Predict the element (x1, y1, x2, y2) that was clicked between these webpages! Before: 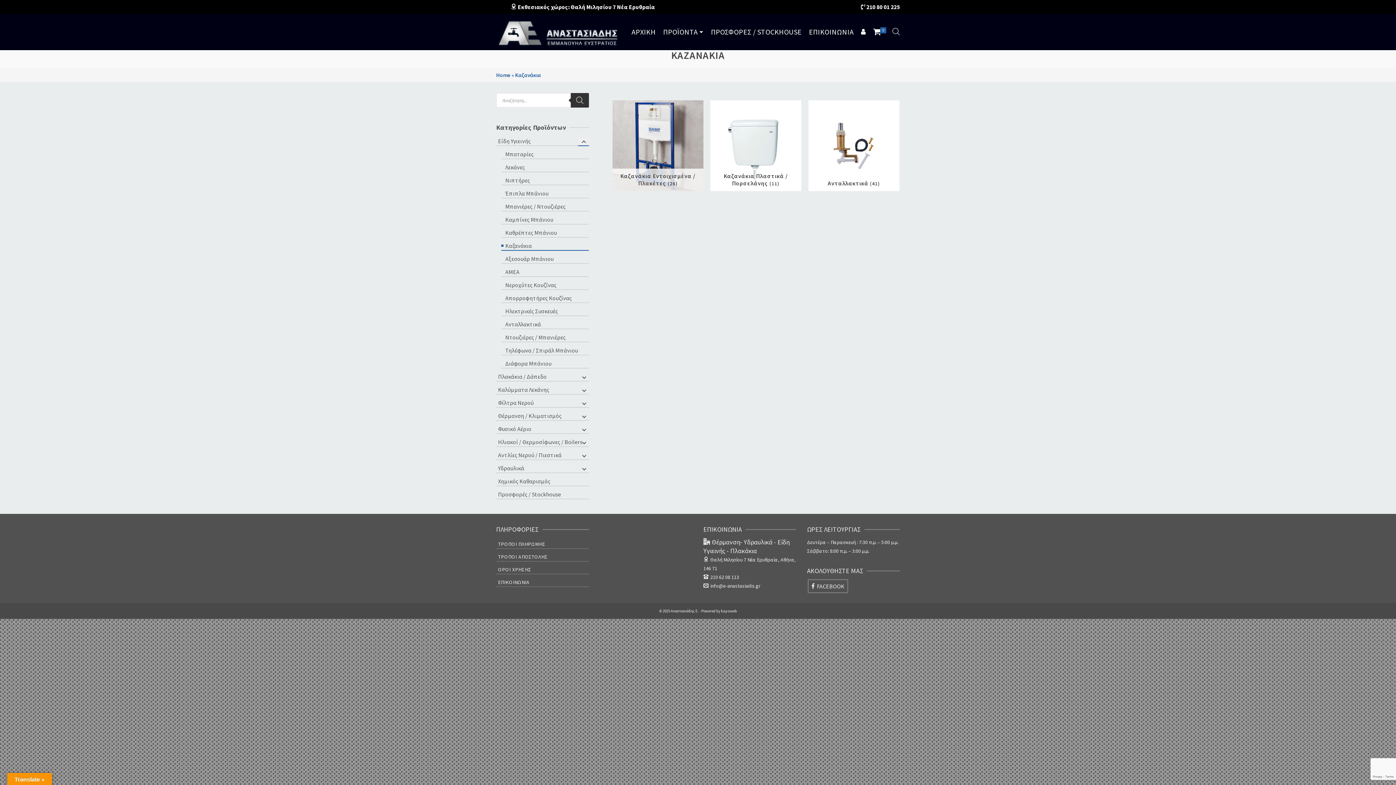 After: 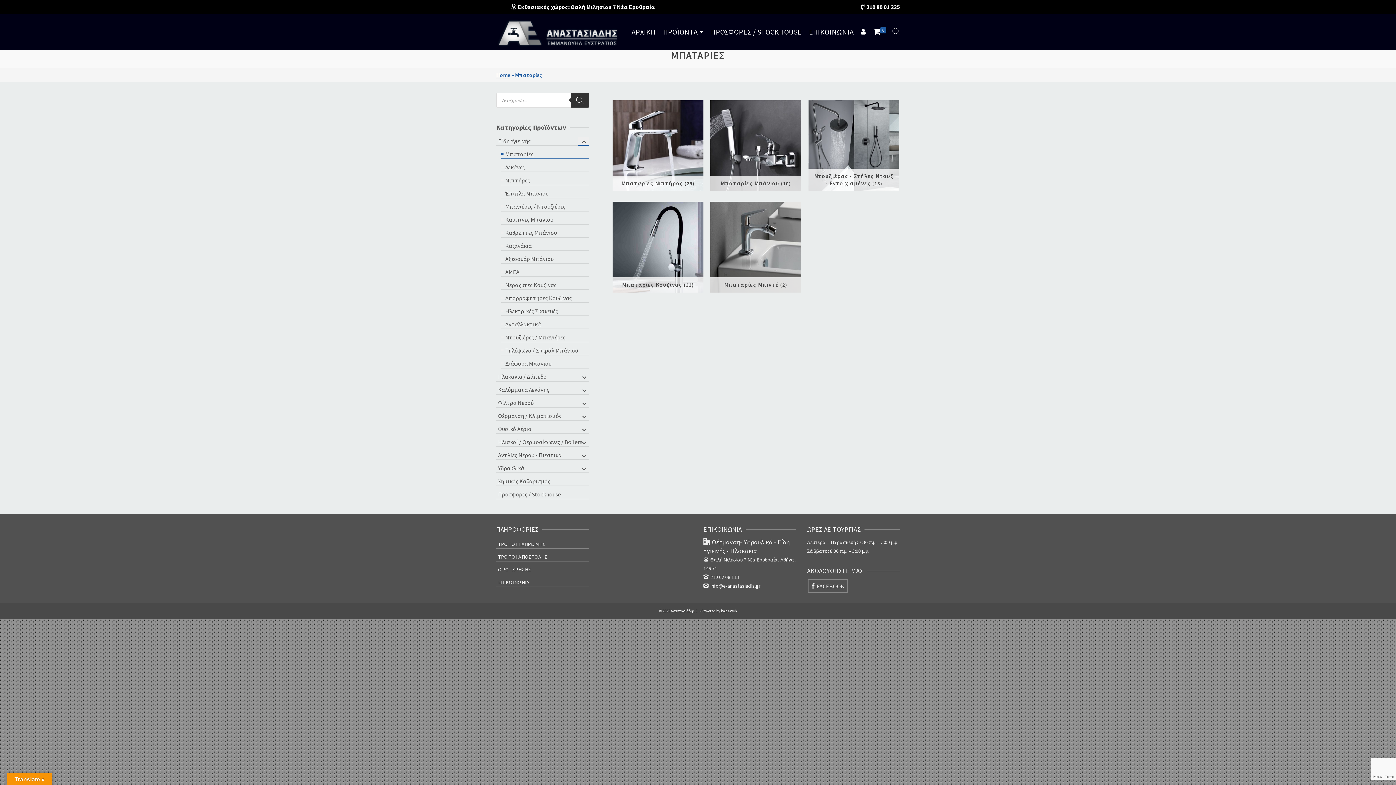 Action: label: Μπαταρίες bbox: (501, 148, 589, 159)